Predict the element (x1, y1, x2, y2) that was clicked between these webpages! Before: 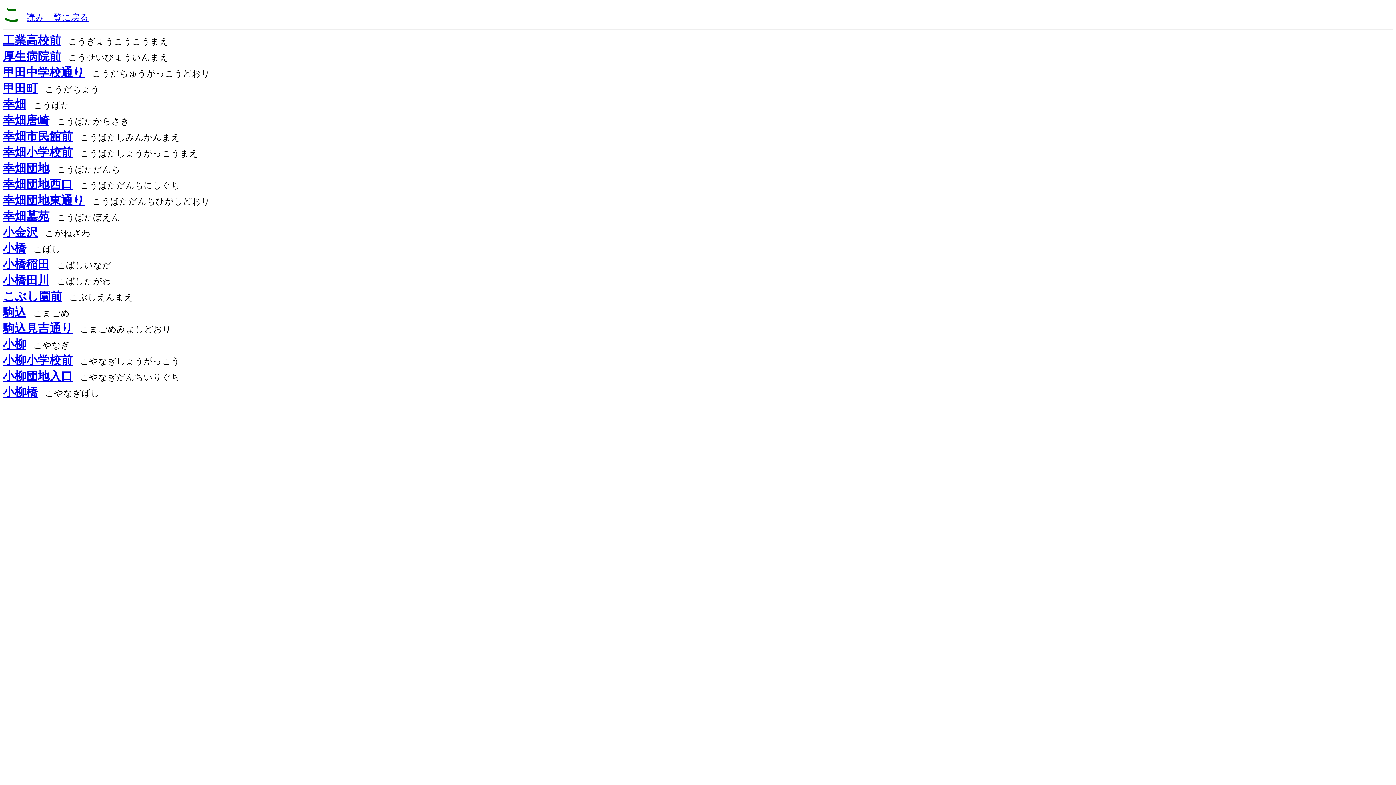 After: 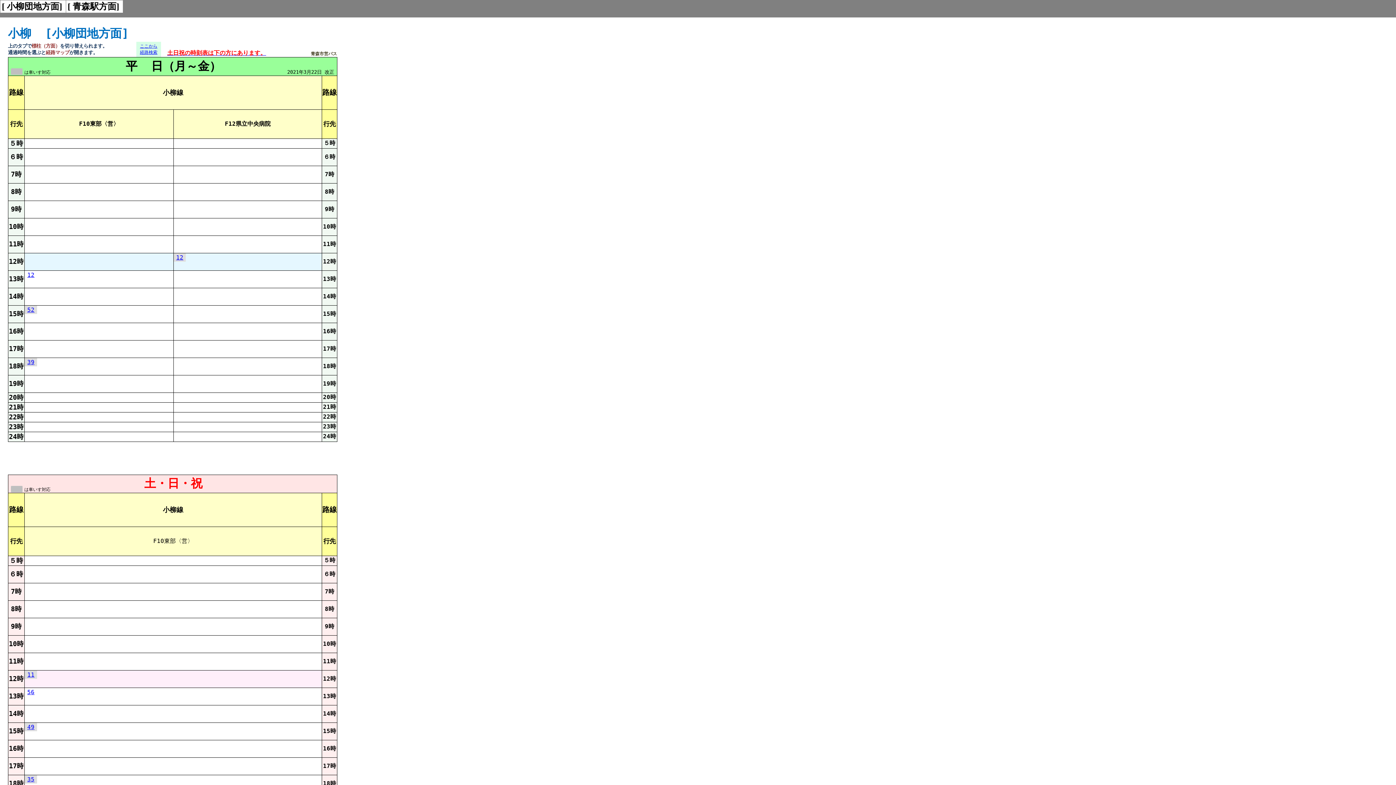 Action: label: 小柳 bbox: (2, 343, 26, 349)